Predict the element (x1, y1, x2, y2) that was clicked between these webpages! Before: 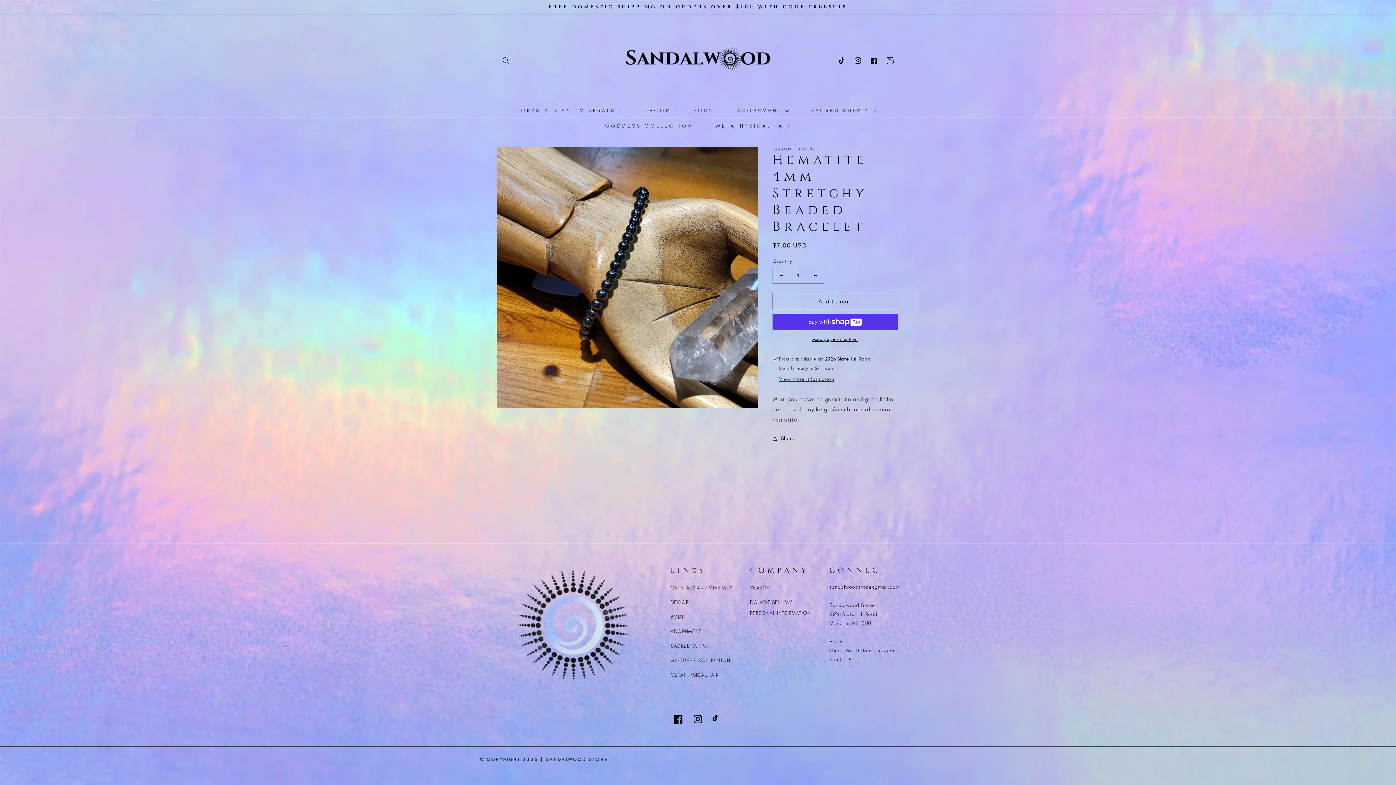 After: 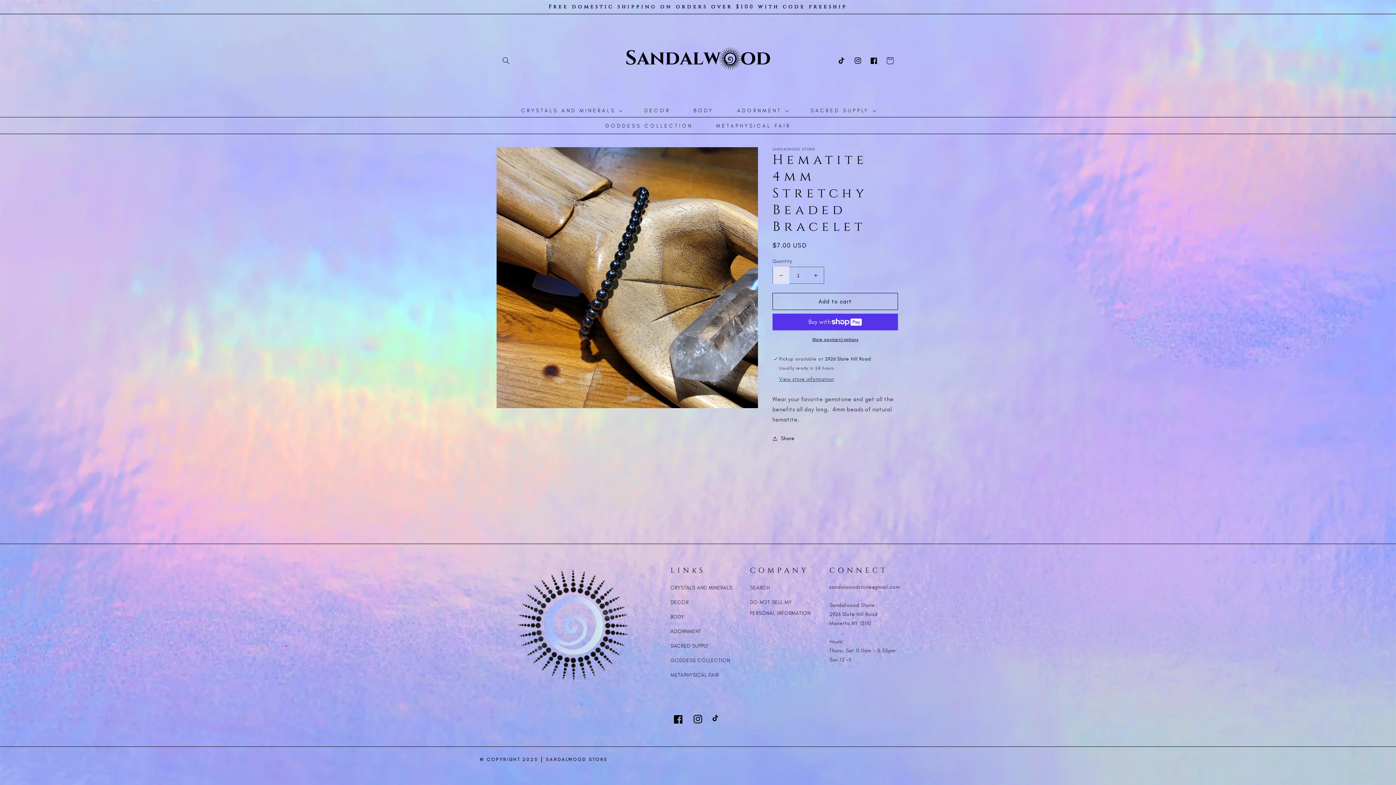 Action: label: Decrease quantity for Hematite 4mm Stretchy Beaded Bracelet bbox: (773, 266, 789, 284)